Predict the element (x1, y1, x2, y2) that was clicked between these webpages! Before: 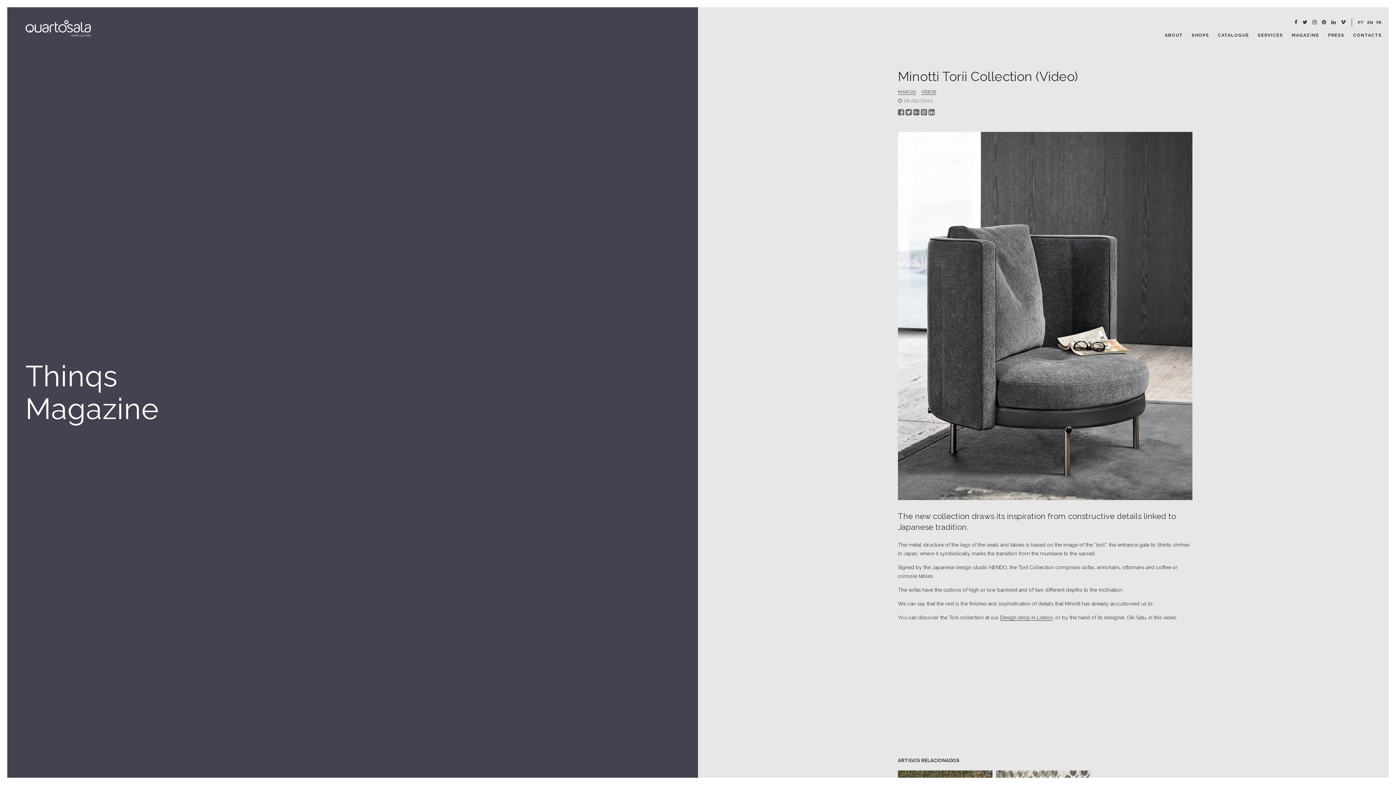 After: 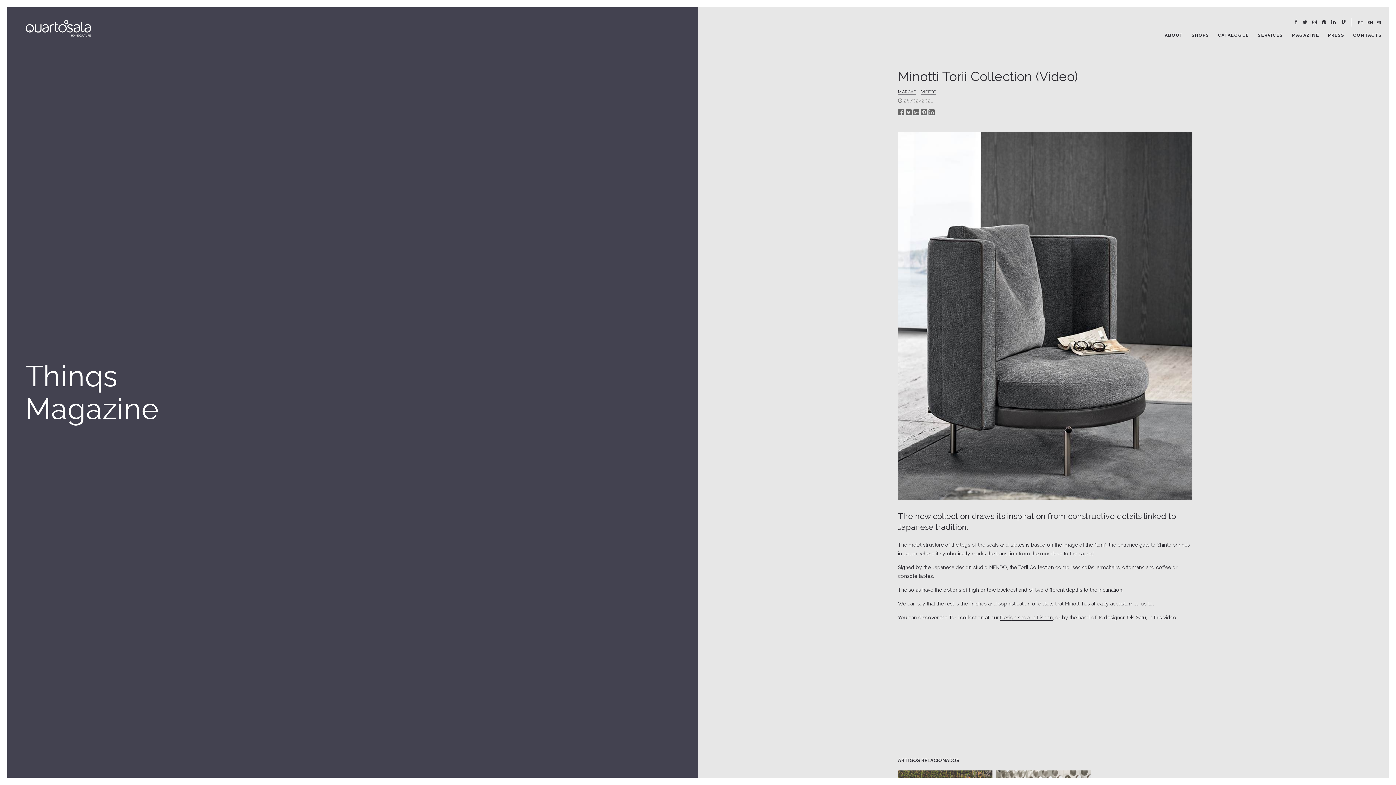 Action: bbox: (1302, 19, 1307, 25)